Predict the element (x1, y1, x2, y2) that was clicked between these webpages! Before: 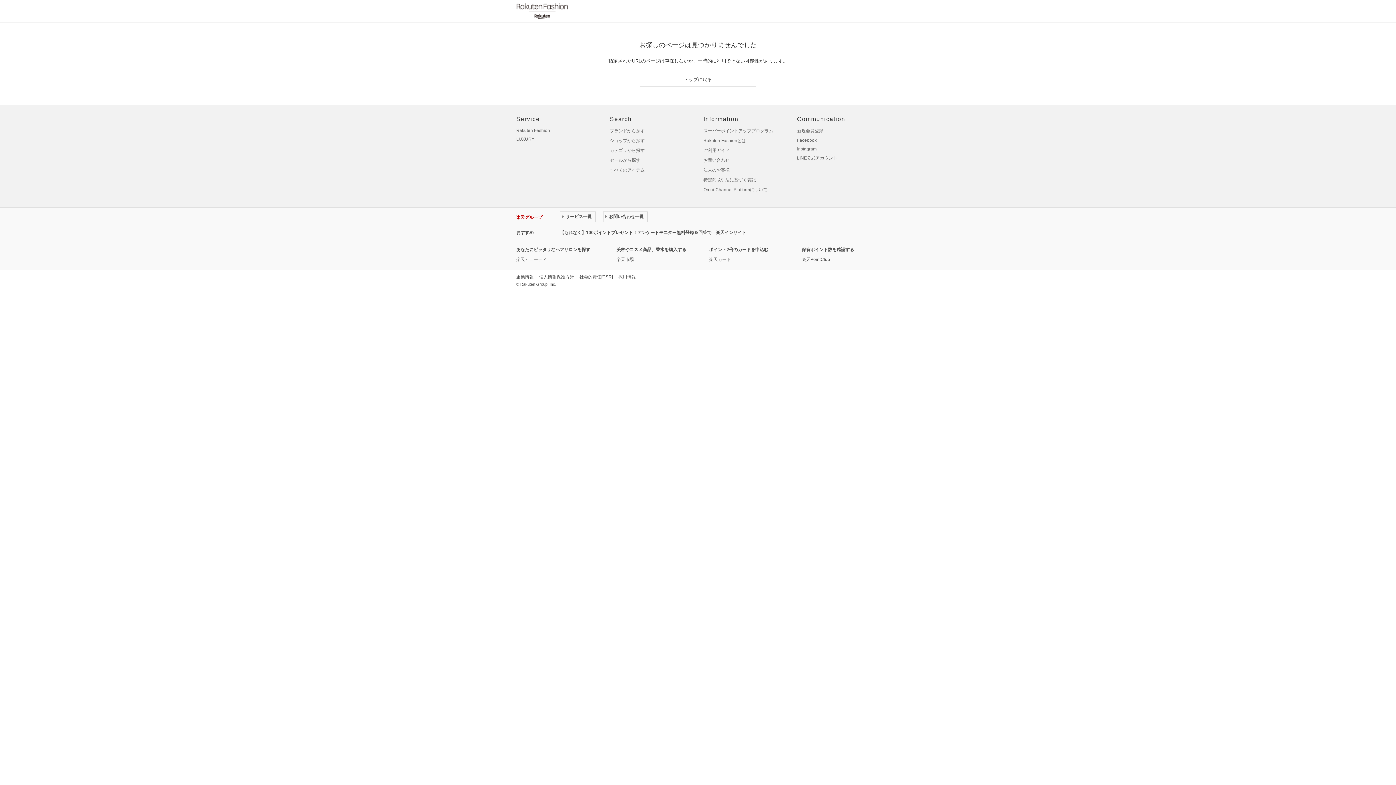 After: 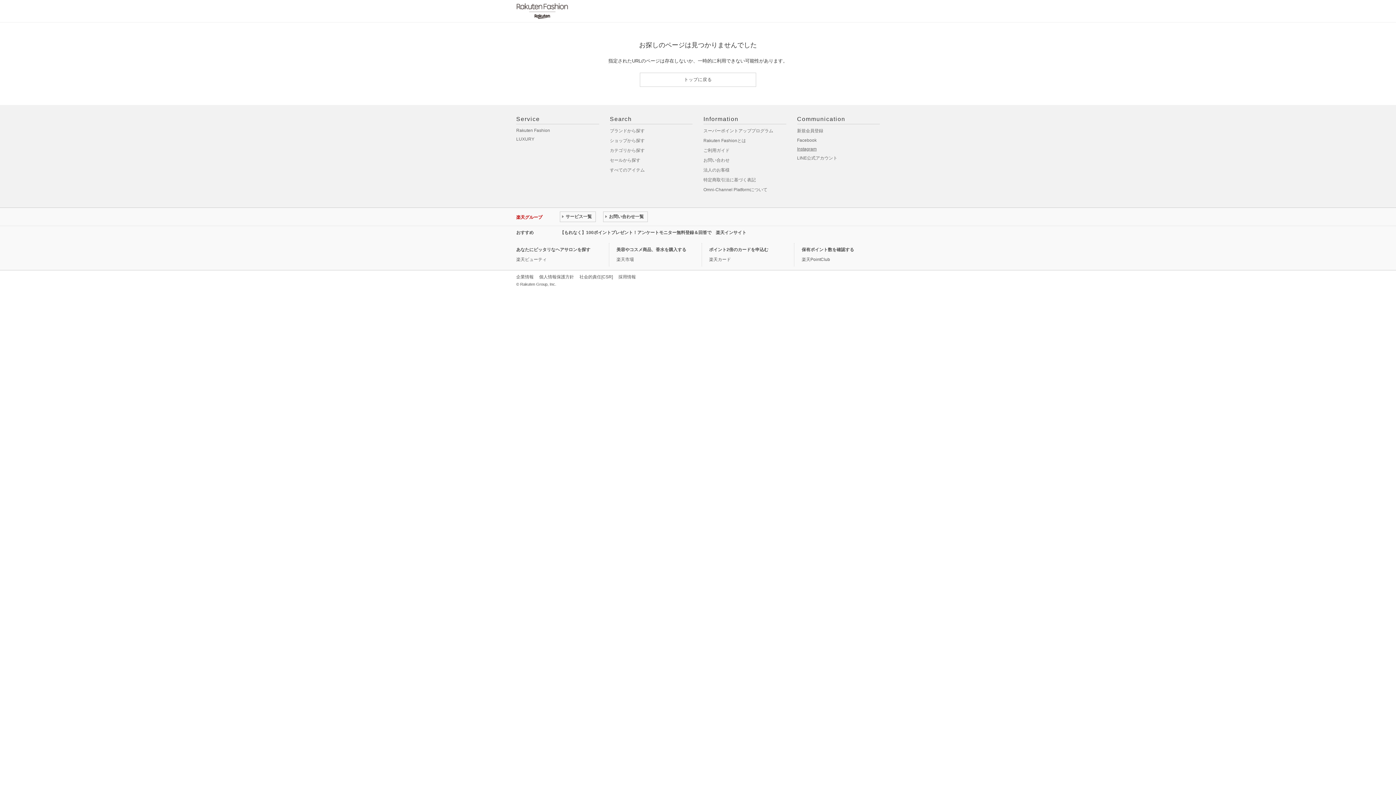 Action: bbox: (797, 146, 816, 151) label: Instagram